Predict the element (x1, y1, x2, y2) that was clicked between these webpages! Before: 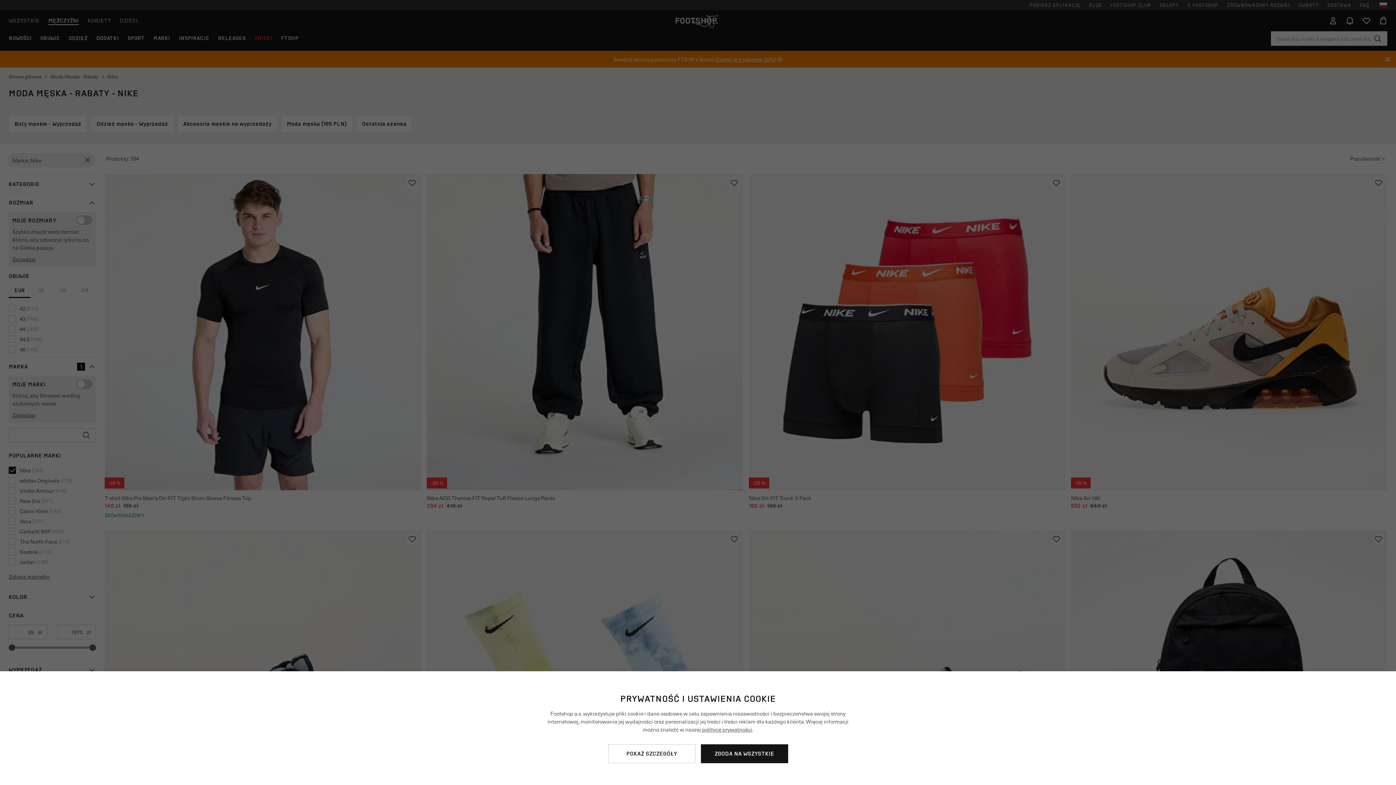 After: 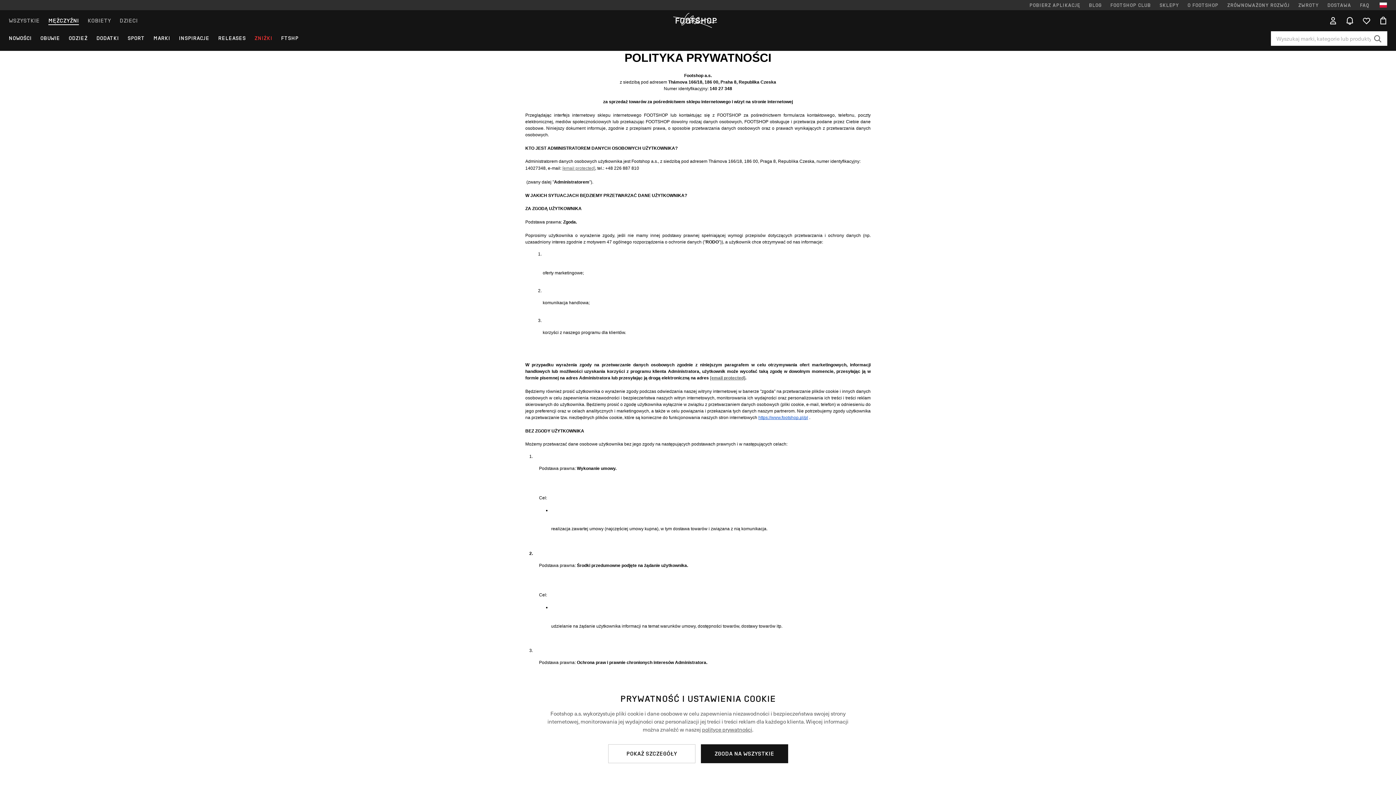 Action: label: polityce prywatności bbox: (702, 725, 752, 733)